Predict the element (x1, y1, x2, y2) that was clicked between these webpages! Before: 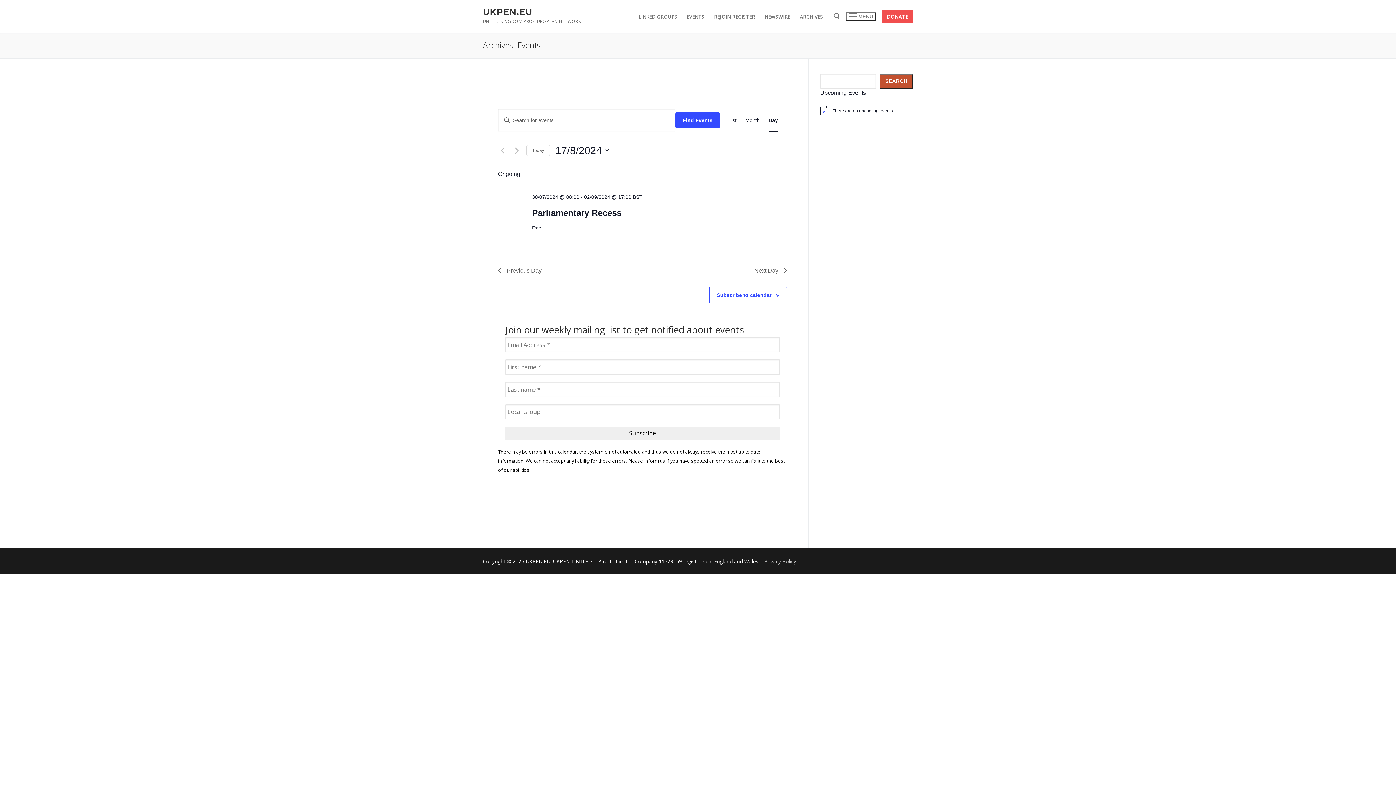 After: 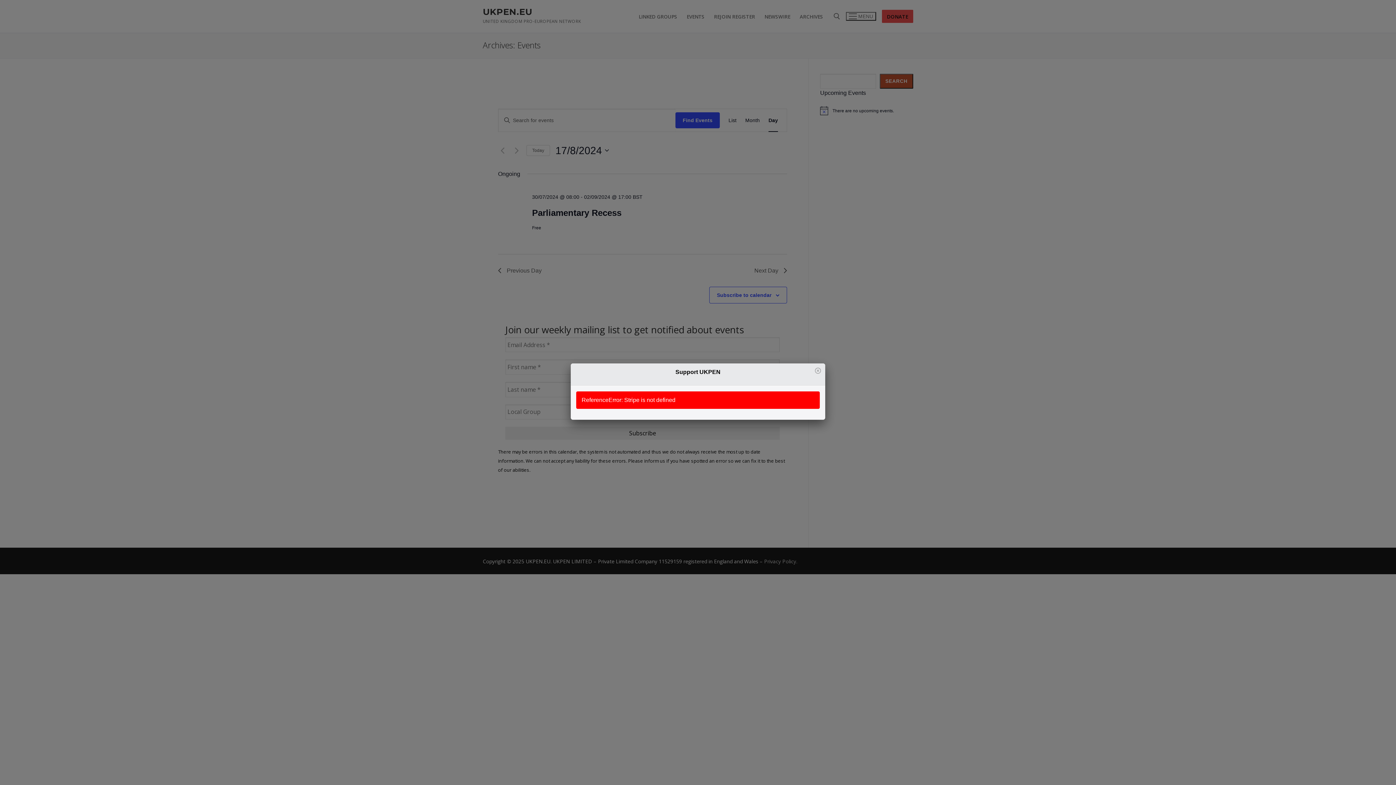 Action: label: DONATE bbox: (882, 9, 913, 22)